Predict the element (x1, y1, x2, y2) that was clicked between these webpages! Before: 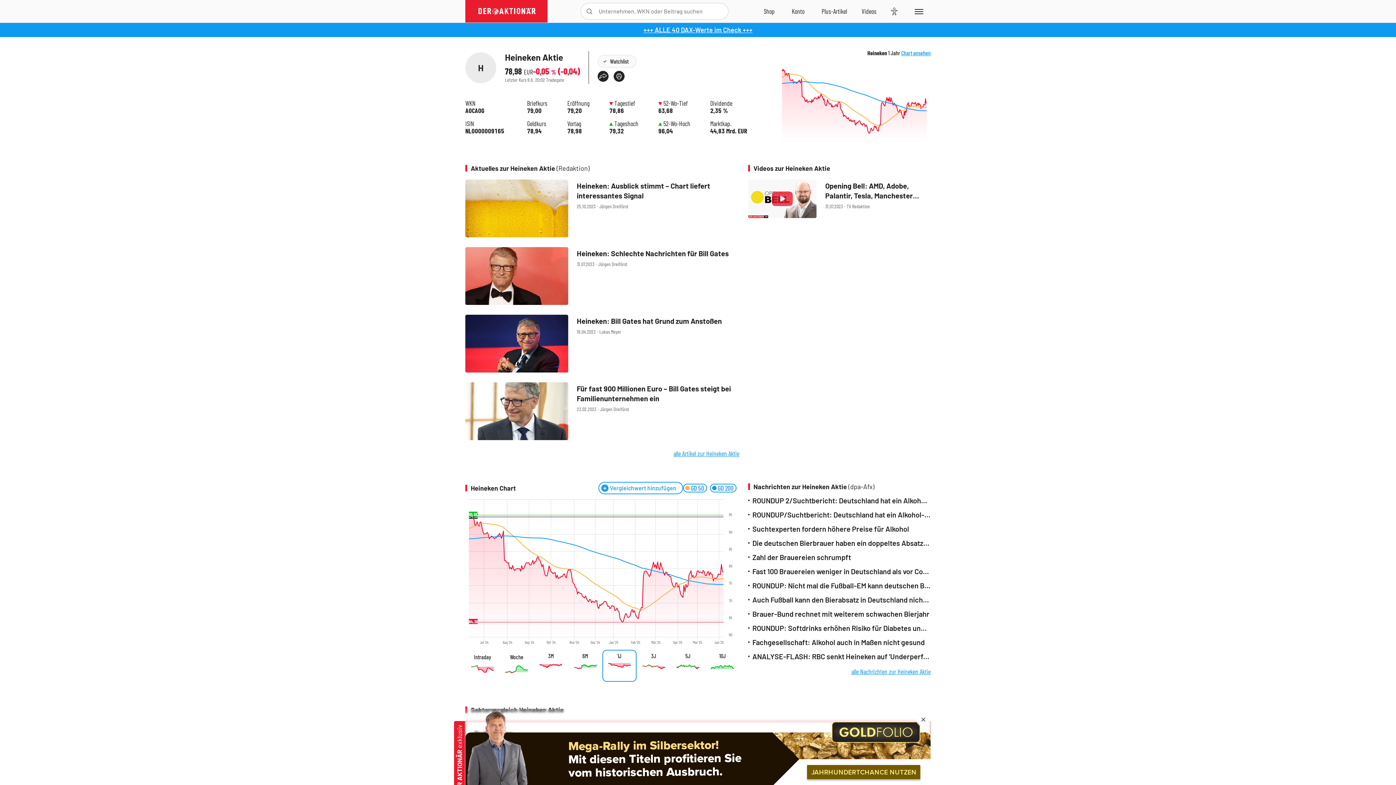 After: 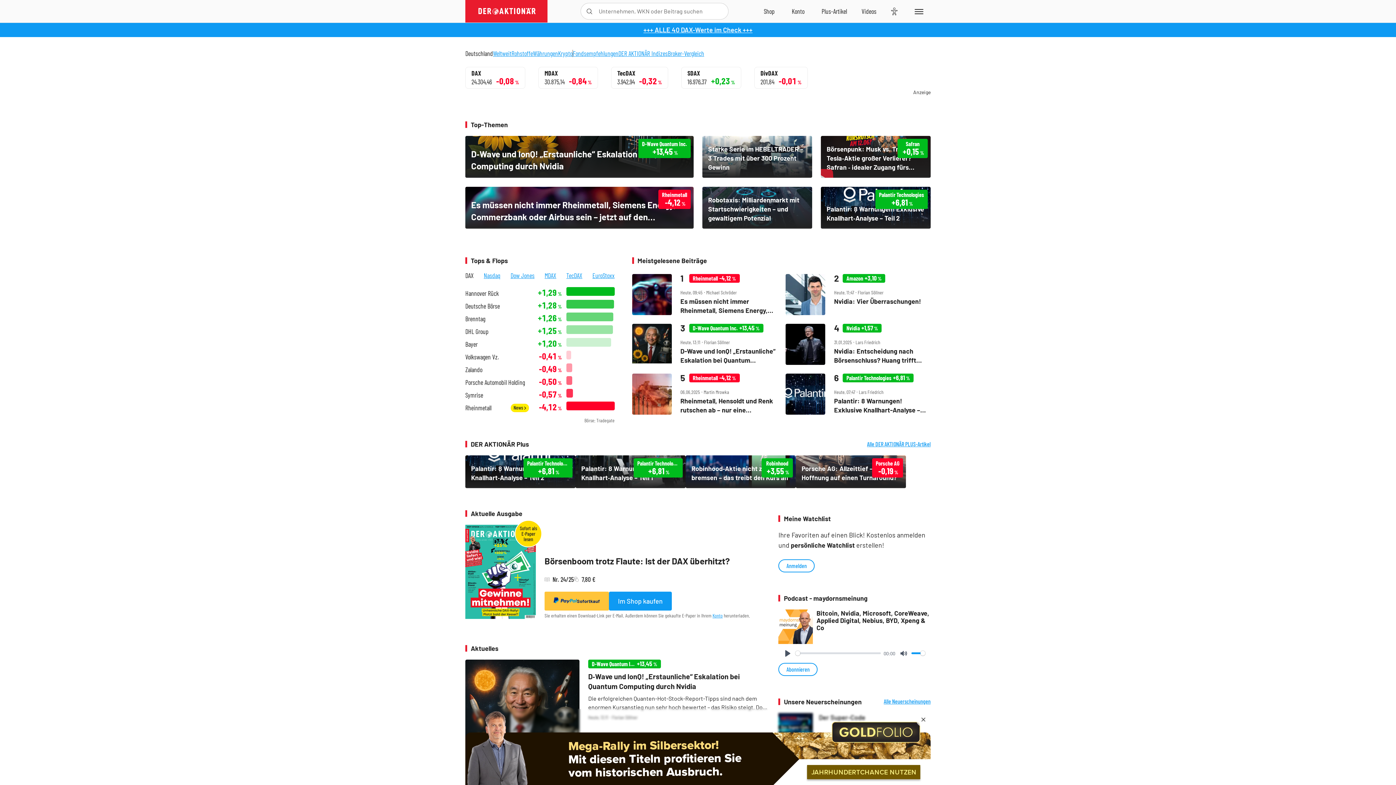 Action: bbox: (465, 0, 547, 22)